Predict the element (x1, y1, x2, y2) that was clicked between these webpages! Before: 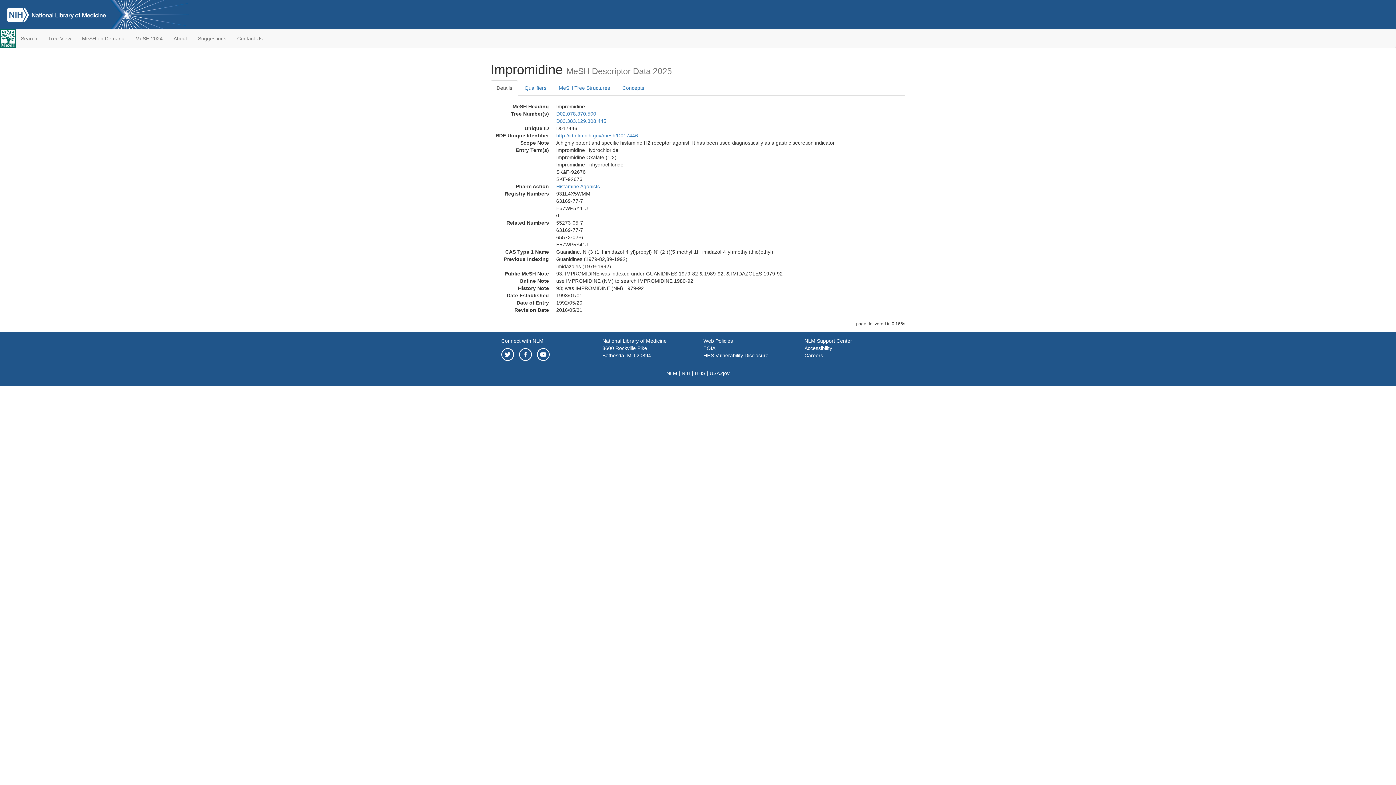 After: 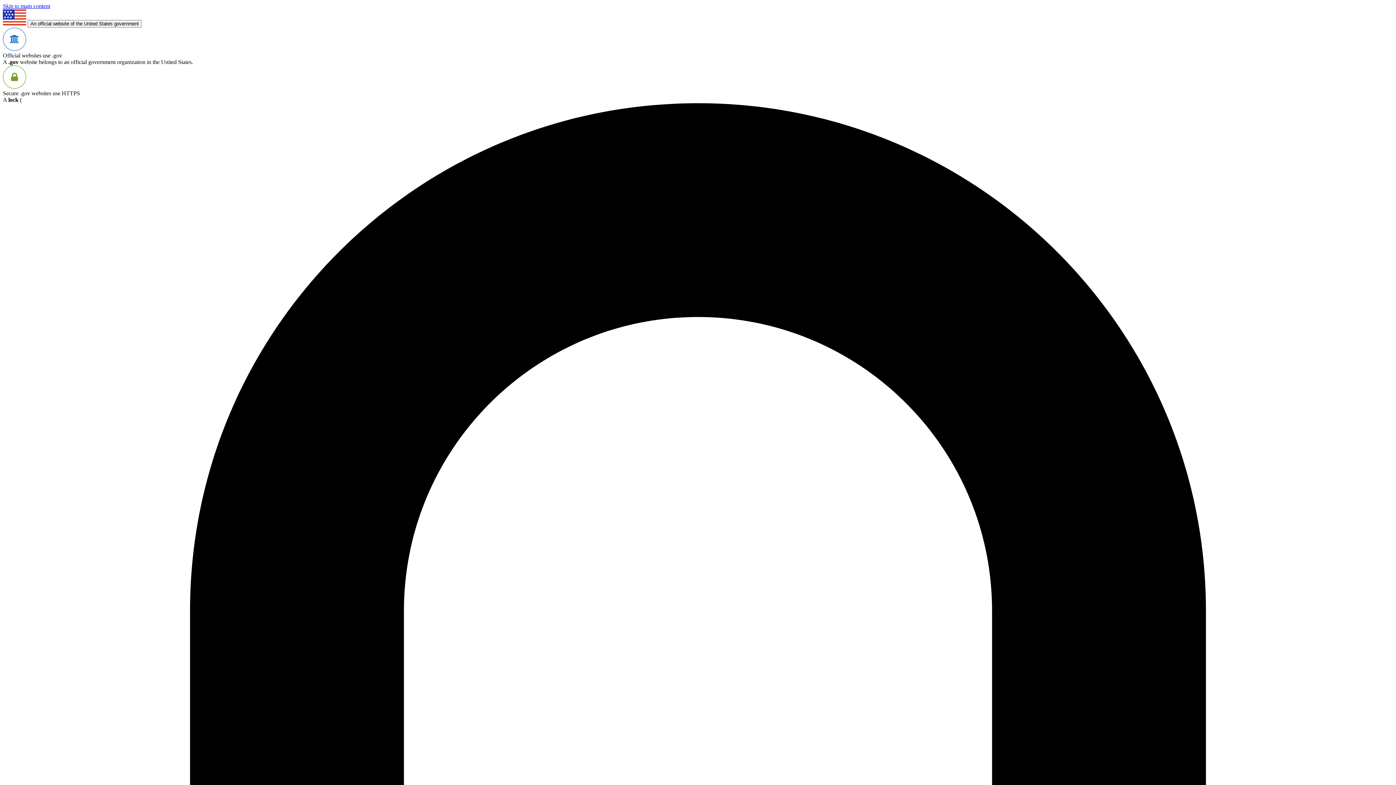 Action: bbox: (804, 352, 823, 358) label: Careers